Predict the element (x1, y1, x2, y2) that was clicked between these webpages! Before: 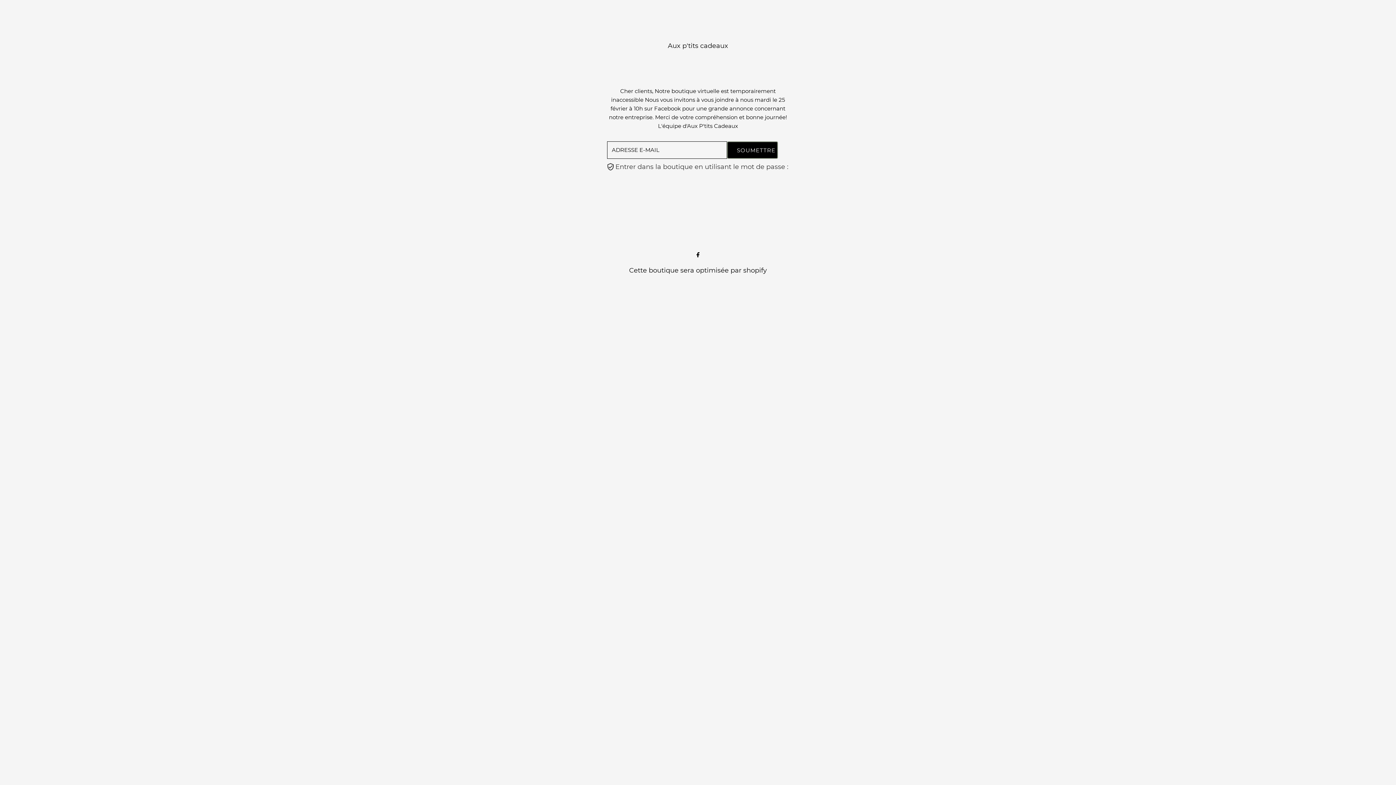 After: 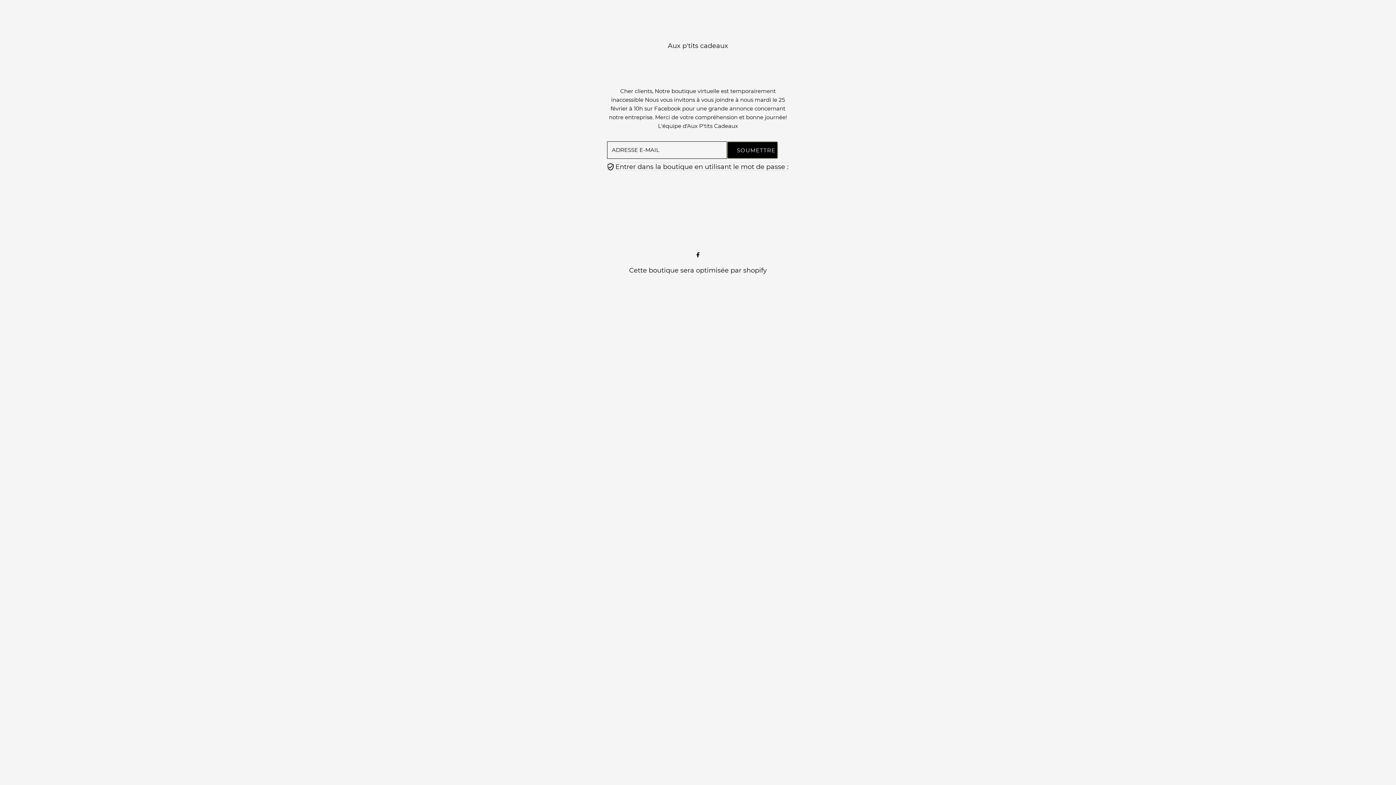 Action: label: Open navigation bbox: (607, 162, 788, 171)